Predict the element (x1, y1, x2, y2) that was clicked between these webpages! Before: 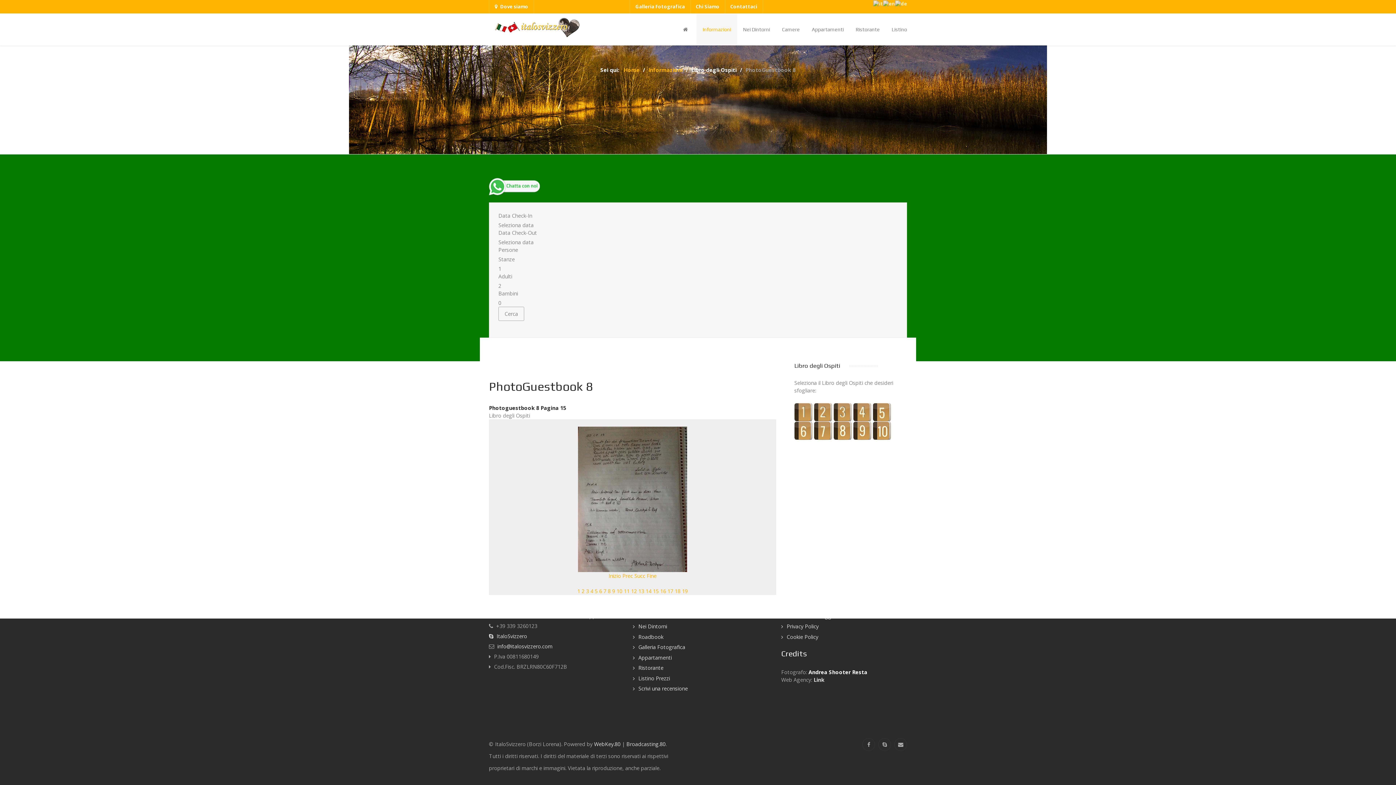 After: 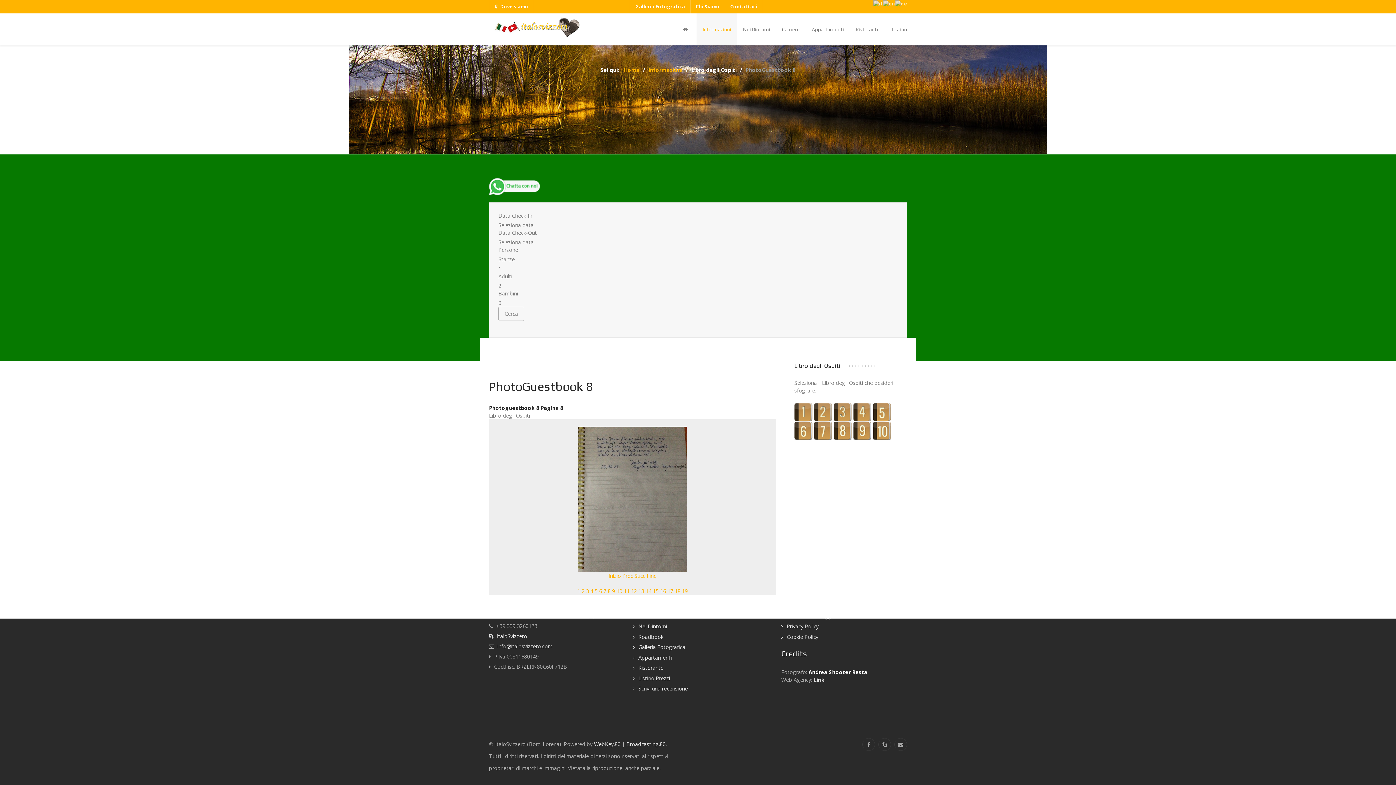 Action: label: 8 bbox: (608, 588, 610, 595)